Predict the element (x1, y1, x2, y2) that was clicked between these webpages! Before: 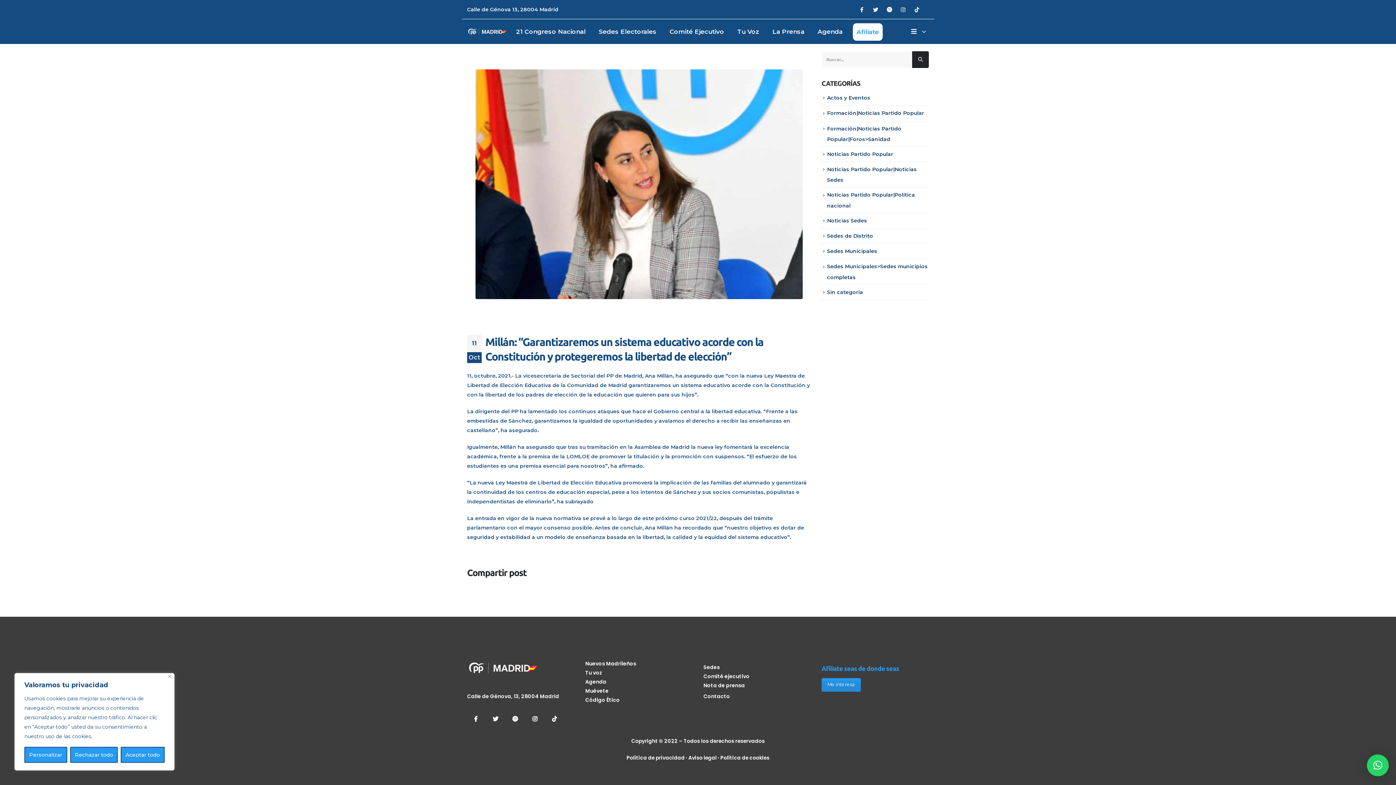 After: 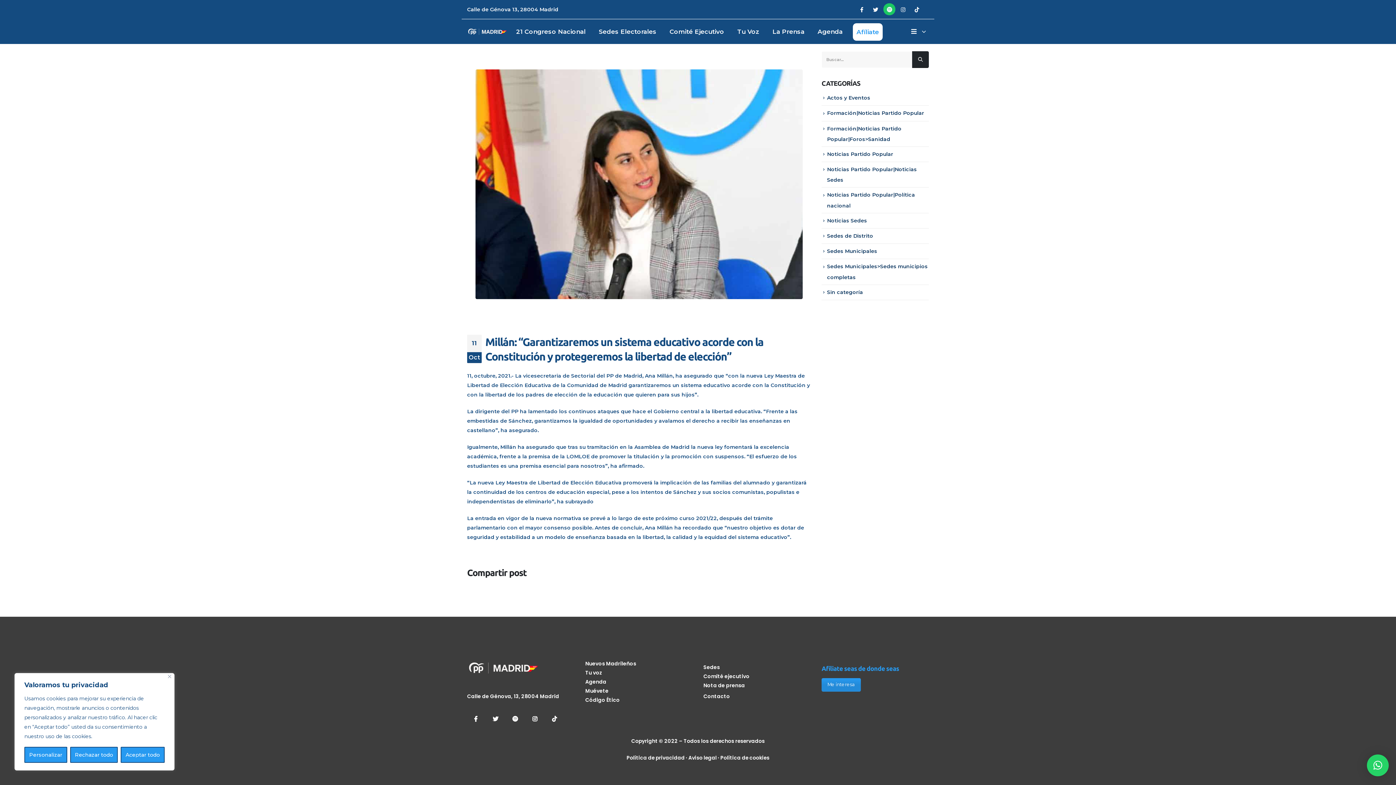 Action: bbox: (883, 3, 895, 15)